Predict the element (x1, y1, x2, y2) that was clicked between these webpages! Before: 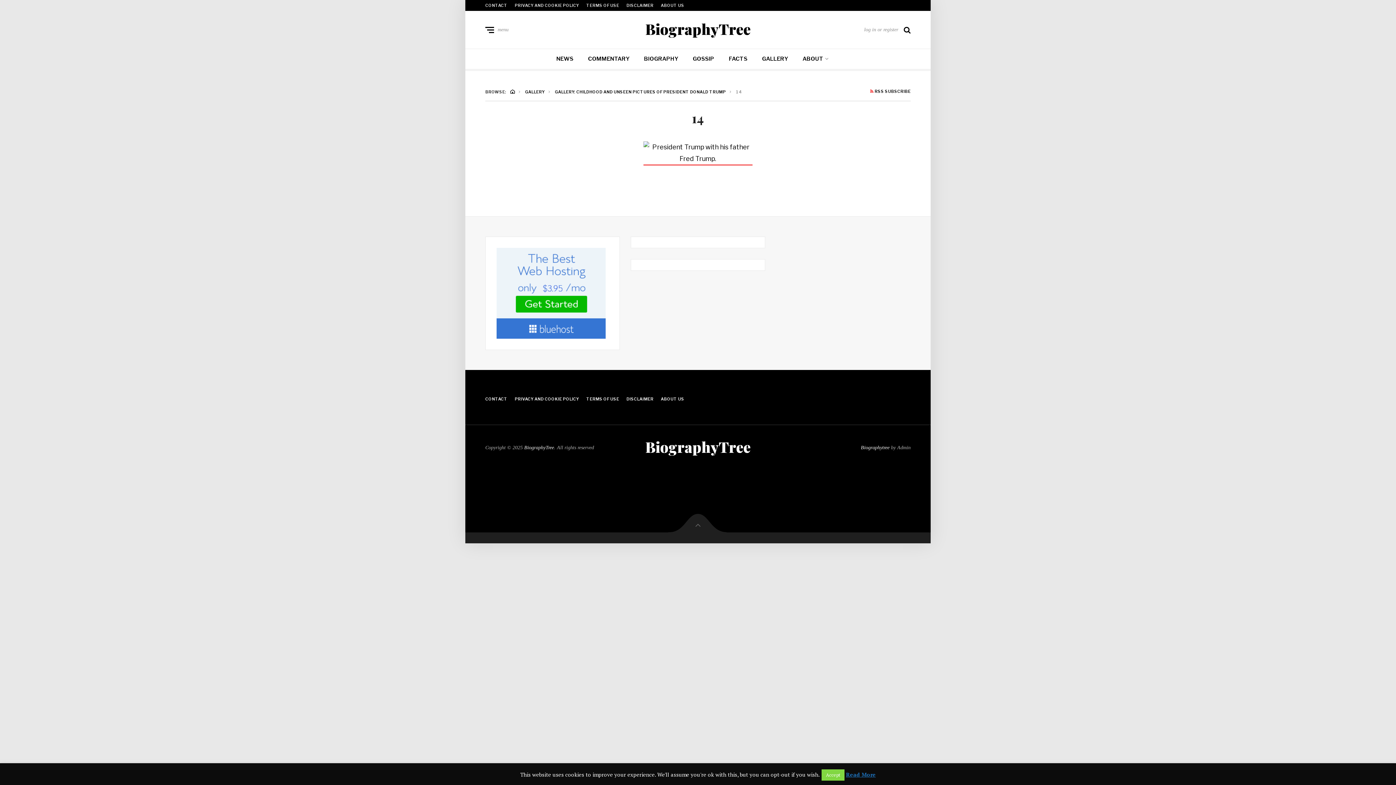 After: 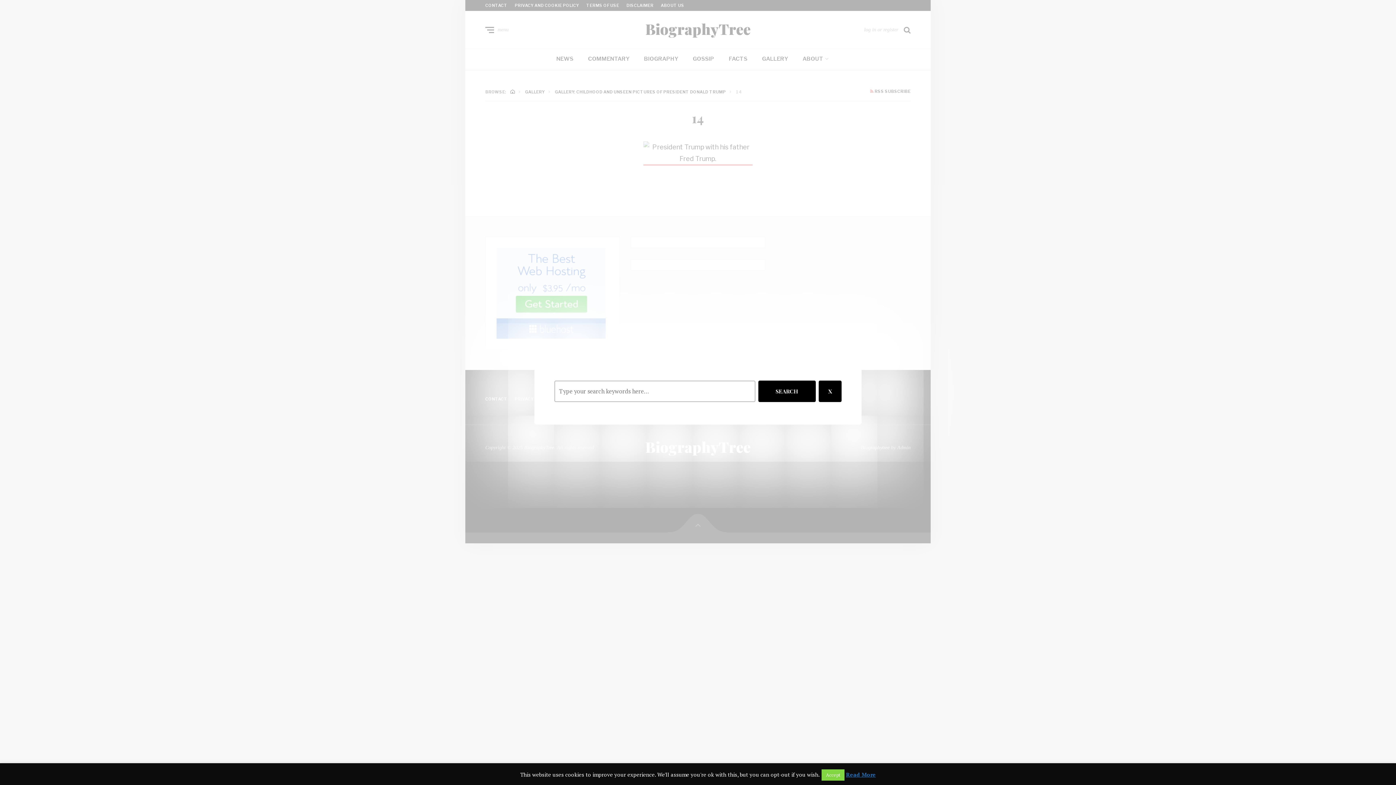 Action: bbox: (904, 24, 910, 35)